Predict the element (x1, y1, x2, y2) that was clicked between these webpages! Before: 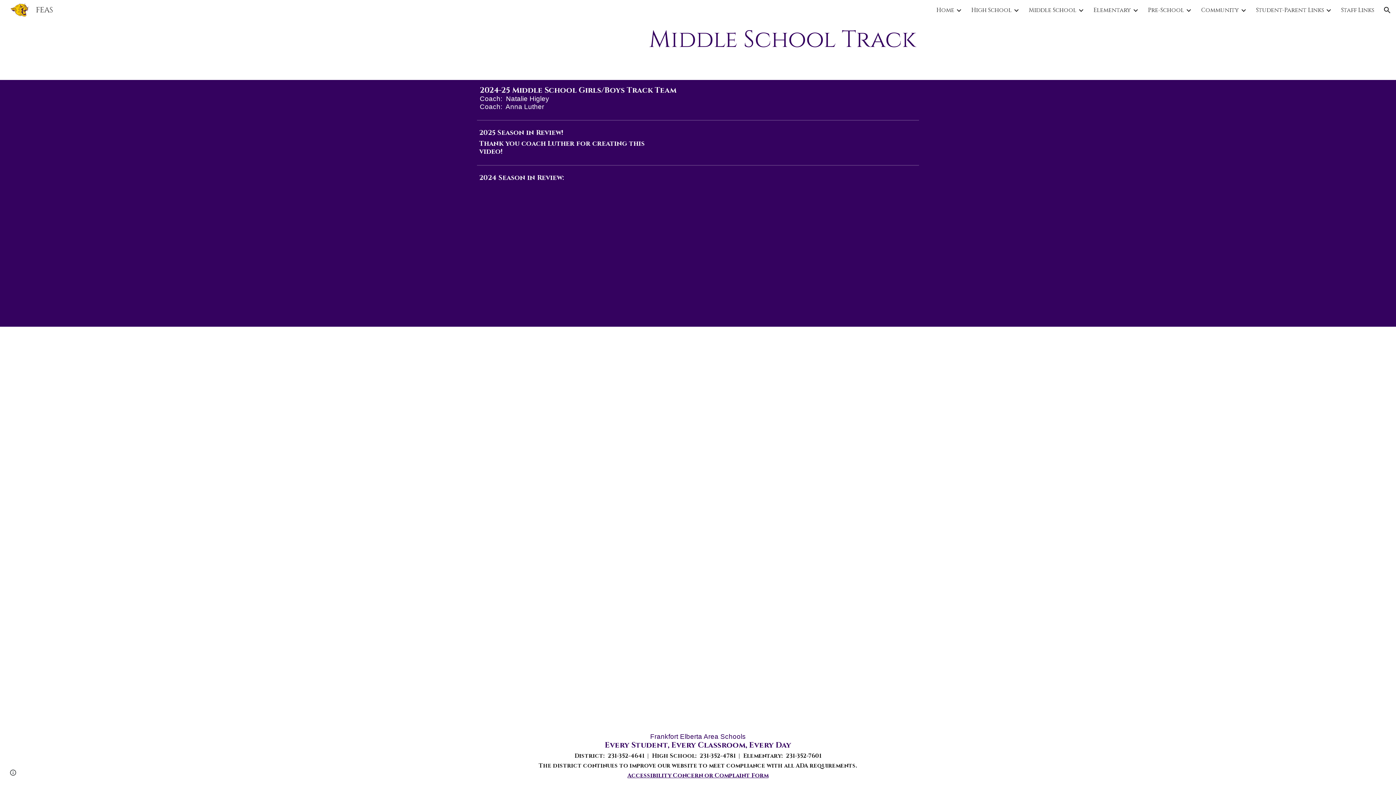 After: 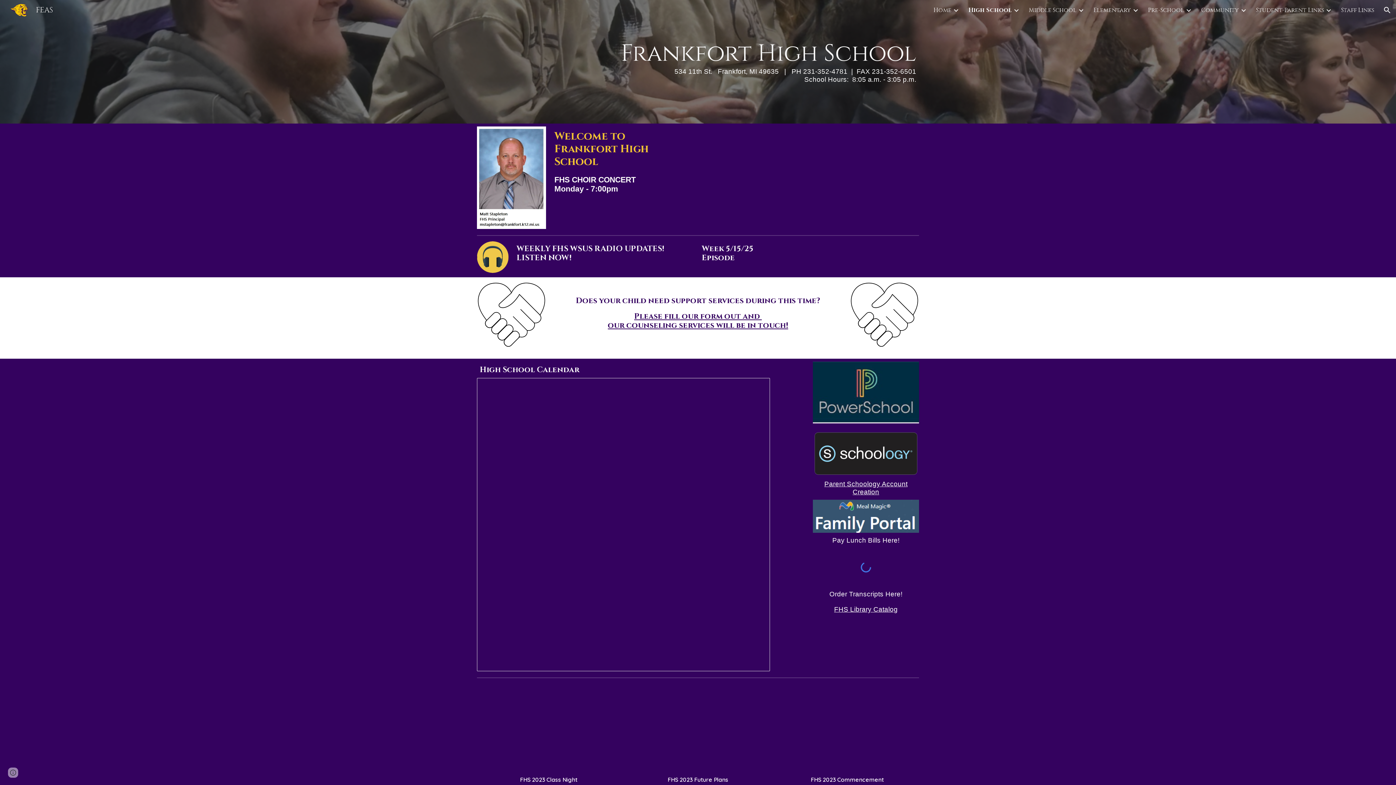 Action: label: High School bbox: (971, 6, 1012, 14)